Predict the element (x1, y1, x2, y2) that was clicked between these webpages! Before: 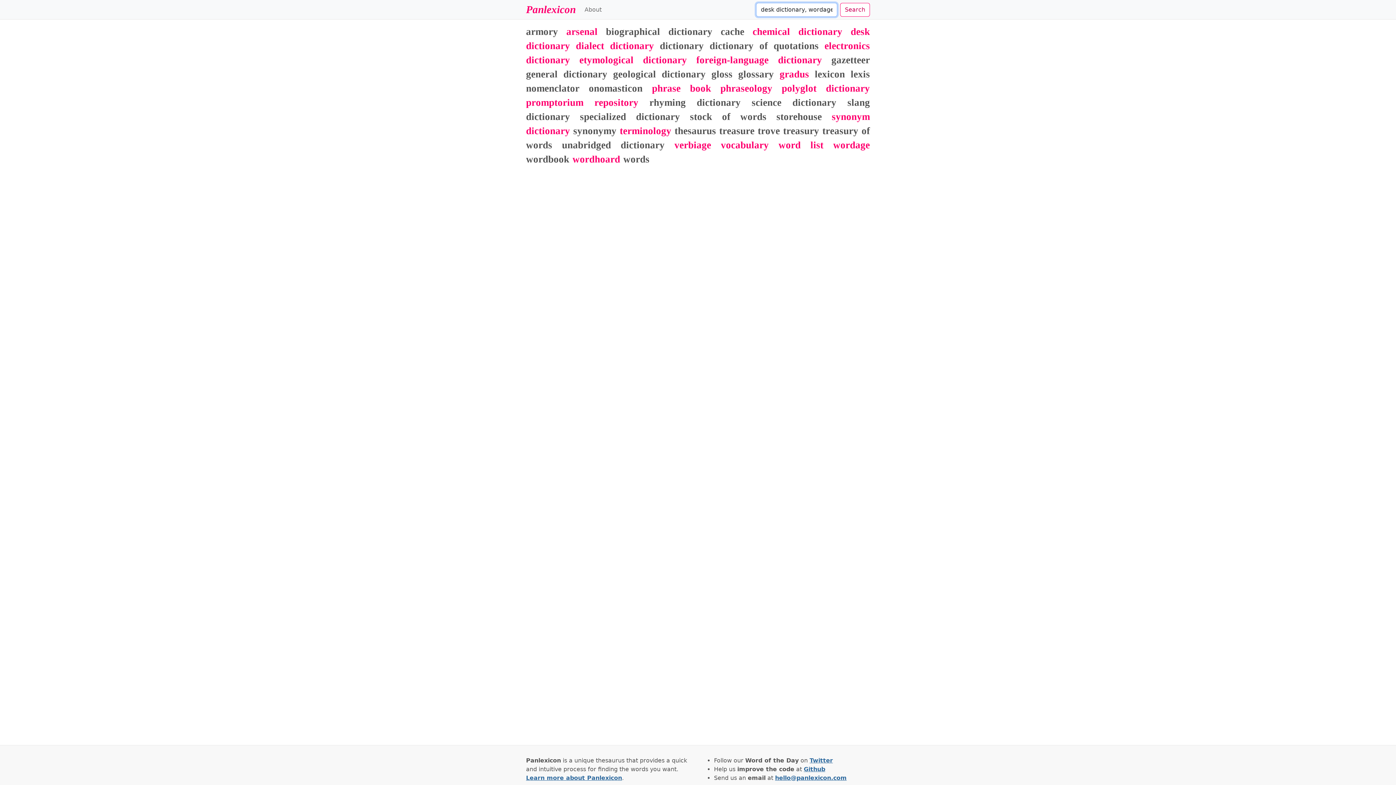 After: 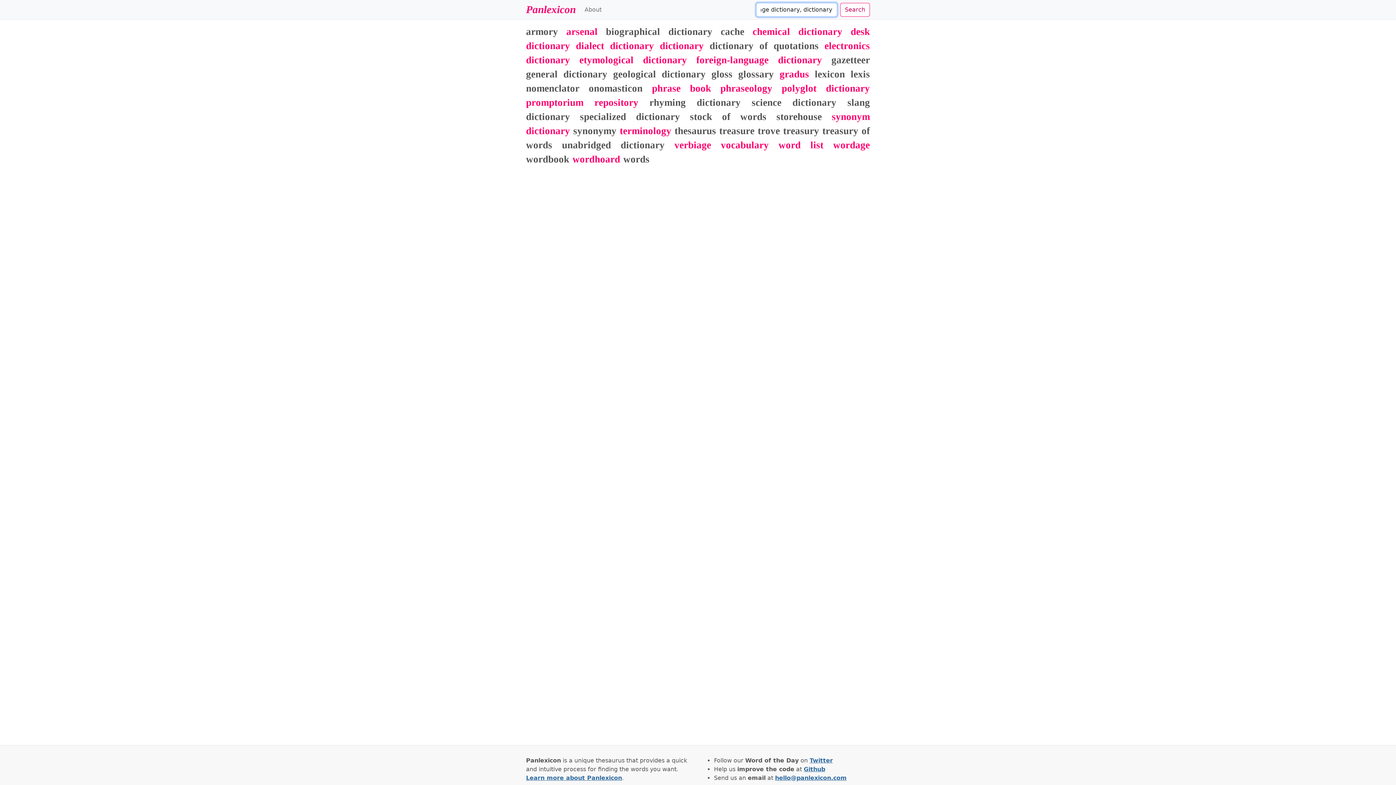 Action: label: dictionary bbox: (660, 40, 704, 51)